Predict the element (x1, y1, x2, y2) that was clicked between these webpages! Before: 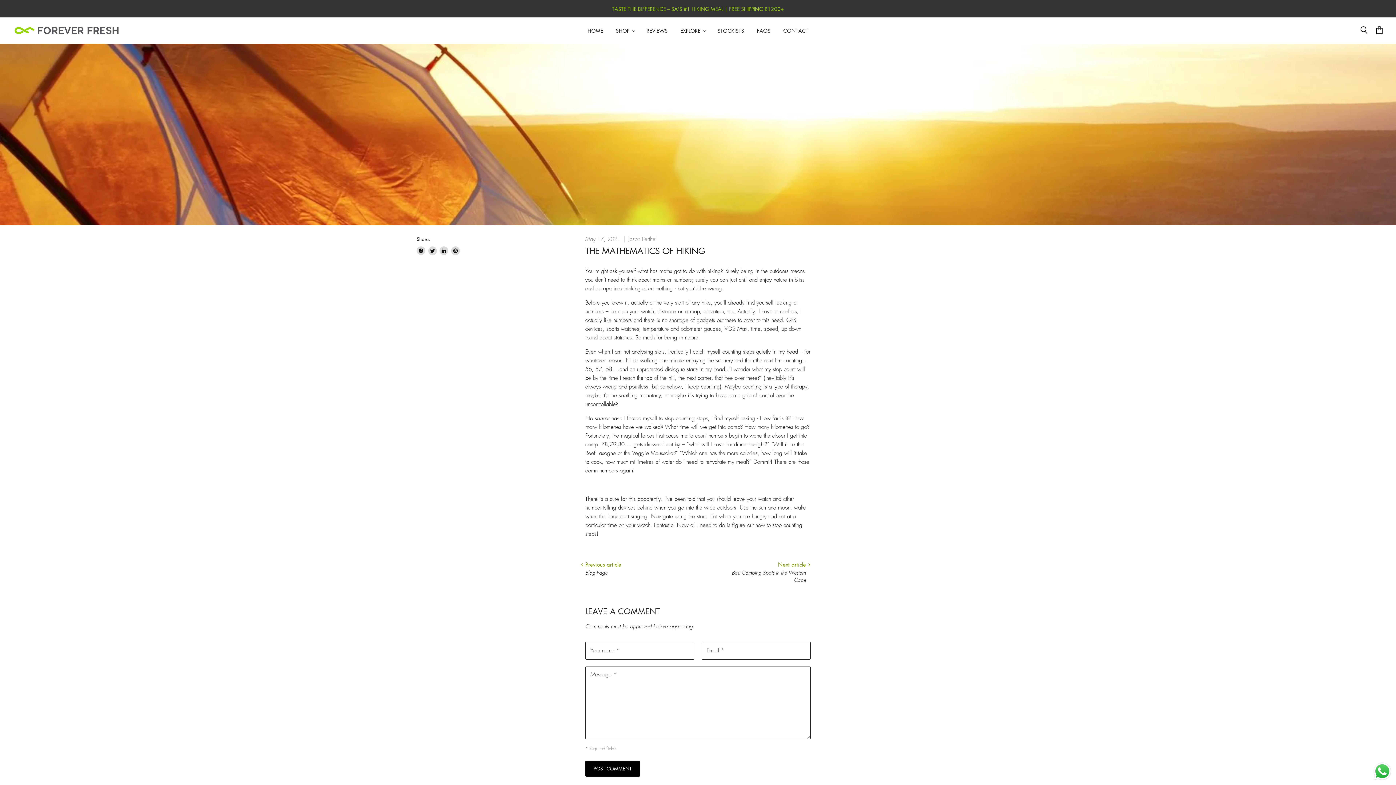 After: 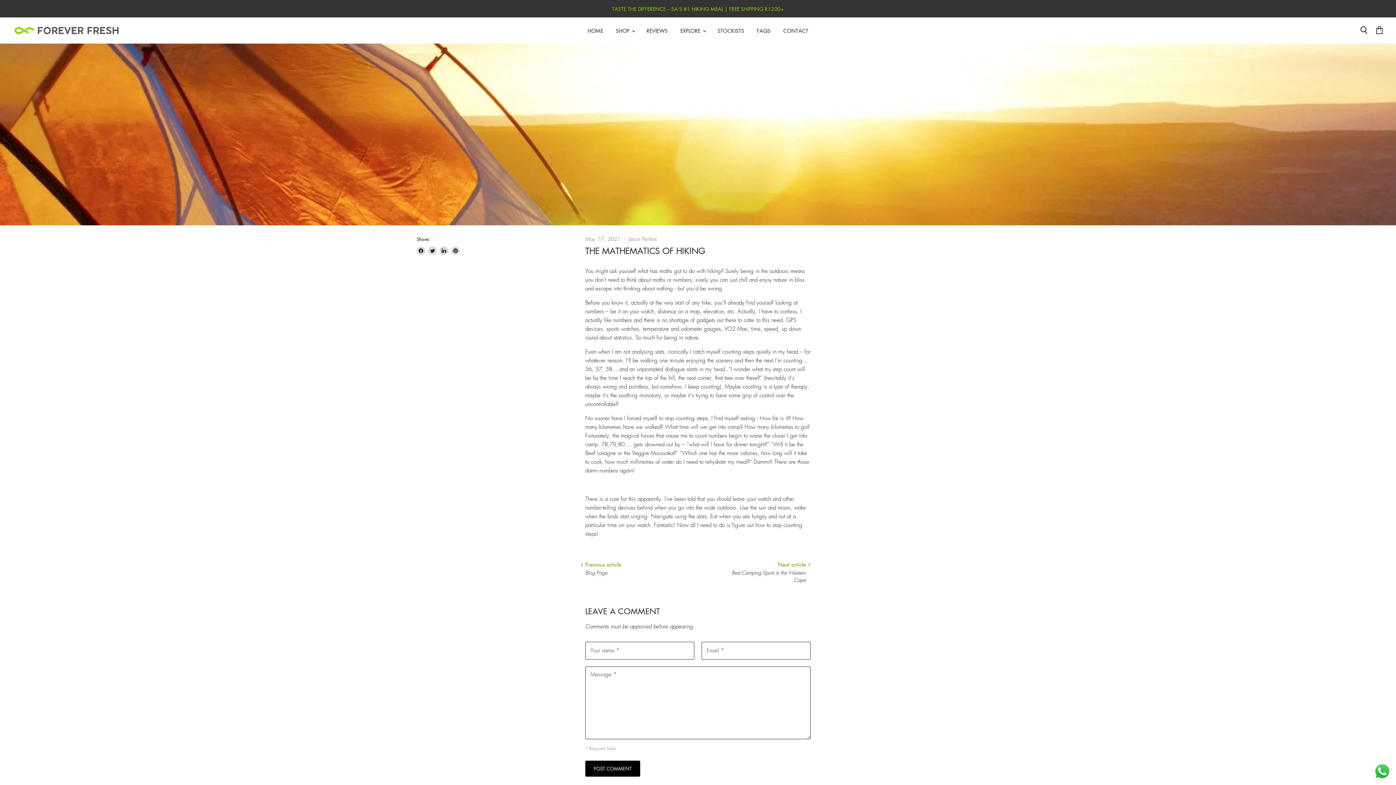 Action: label: Send a message via WhatsApp bbox: (1372, 761, 1392, 781)